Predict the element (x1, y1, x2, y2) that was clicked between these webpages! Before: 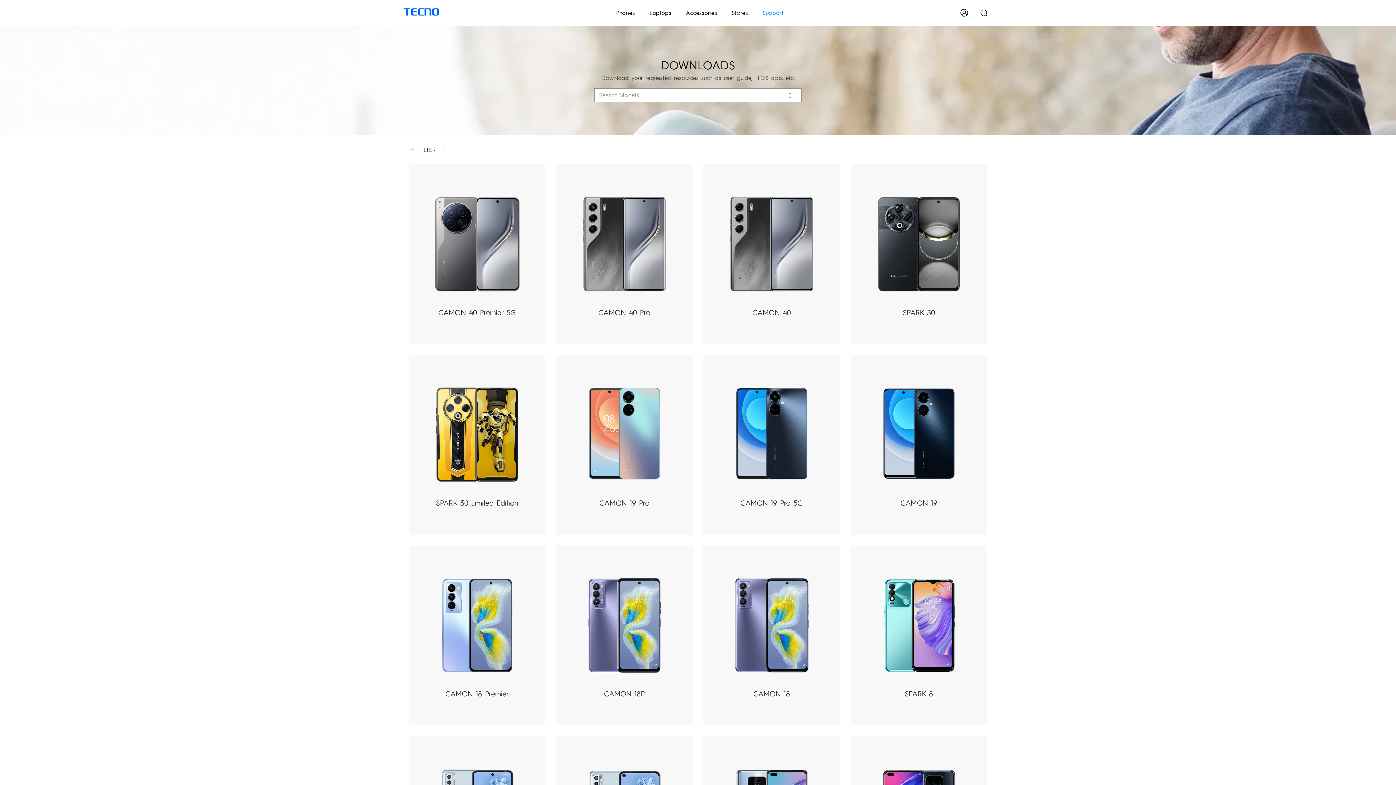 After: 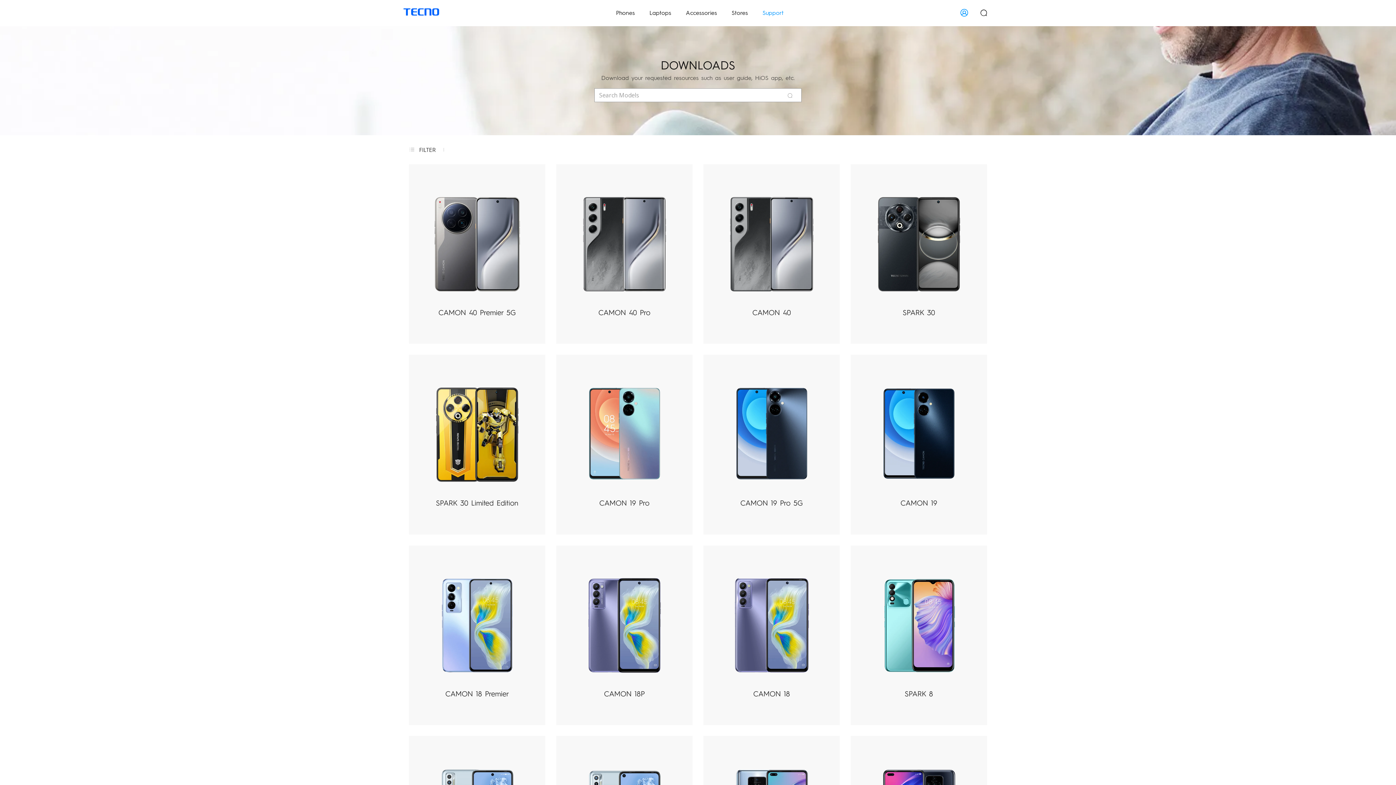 Action: bbox: (953, 4, 975, 21)